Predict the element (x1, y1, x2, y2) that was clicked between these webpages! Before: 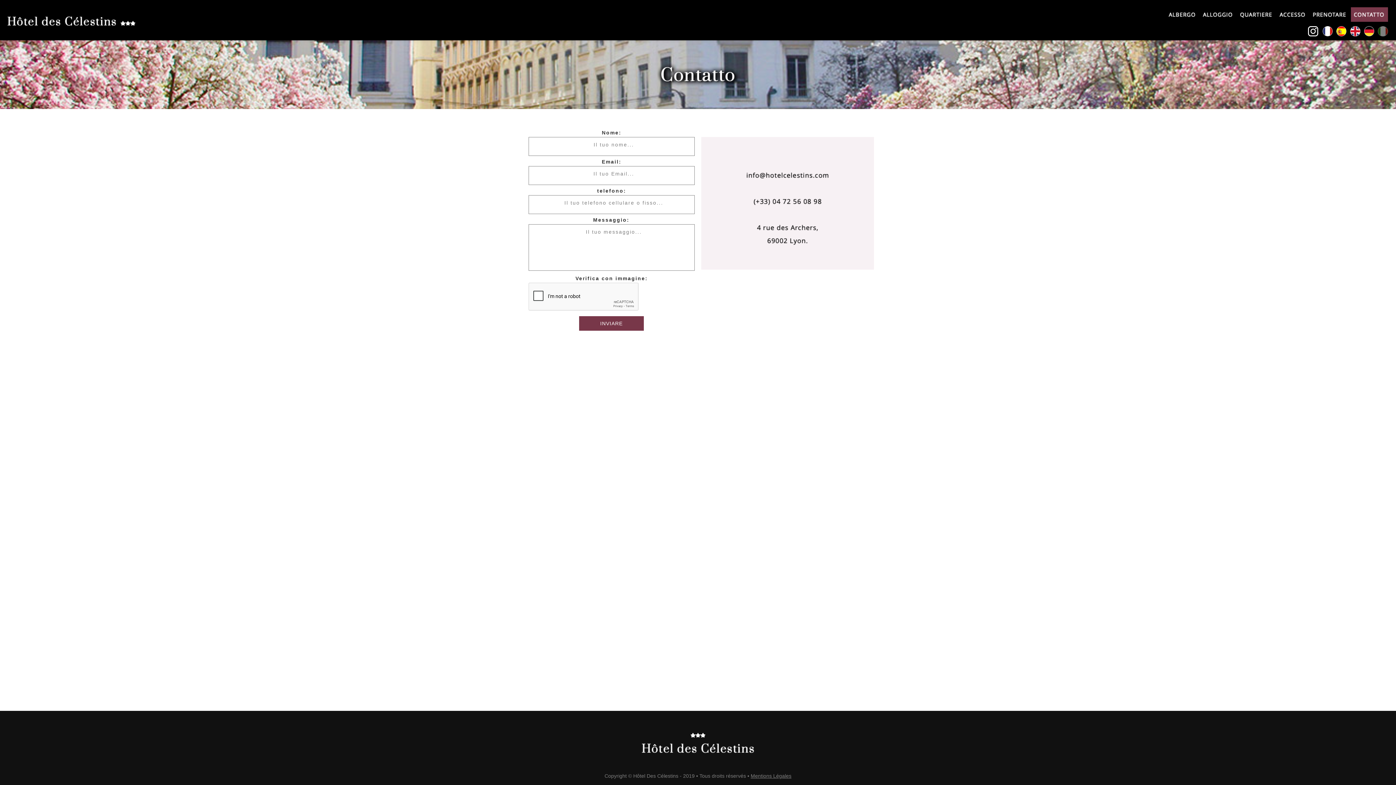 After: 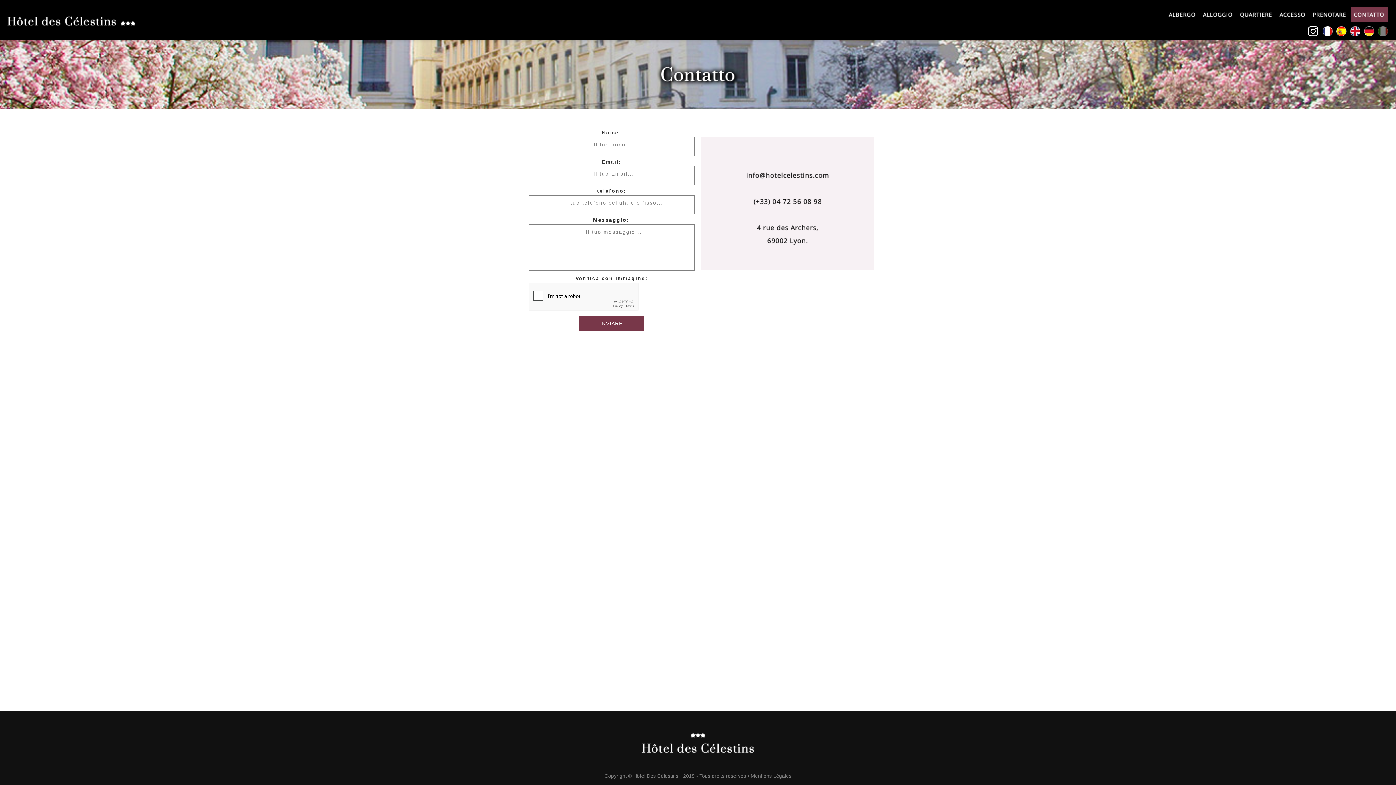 Action: bbox: (1308, 26, 1318, 36)